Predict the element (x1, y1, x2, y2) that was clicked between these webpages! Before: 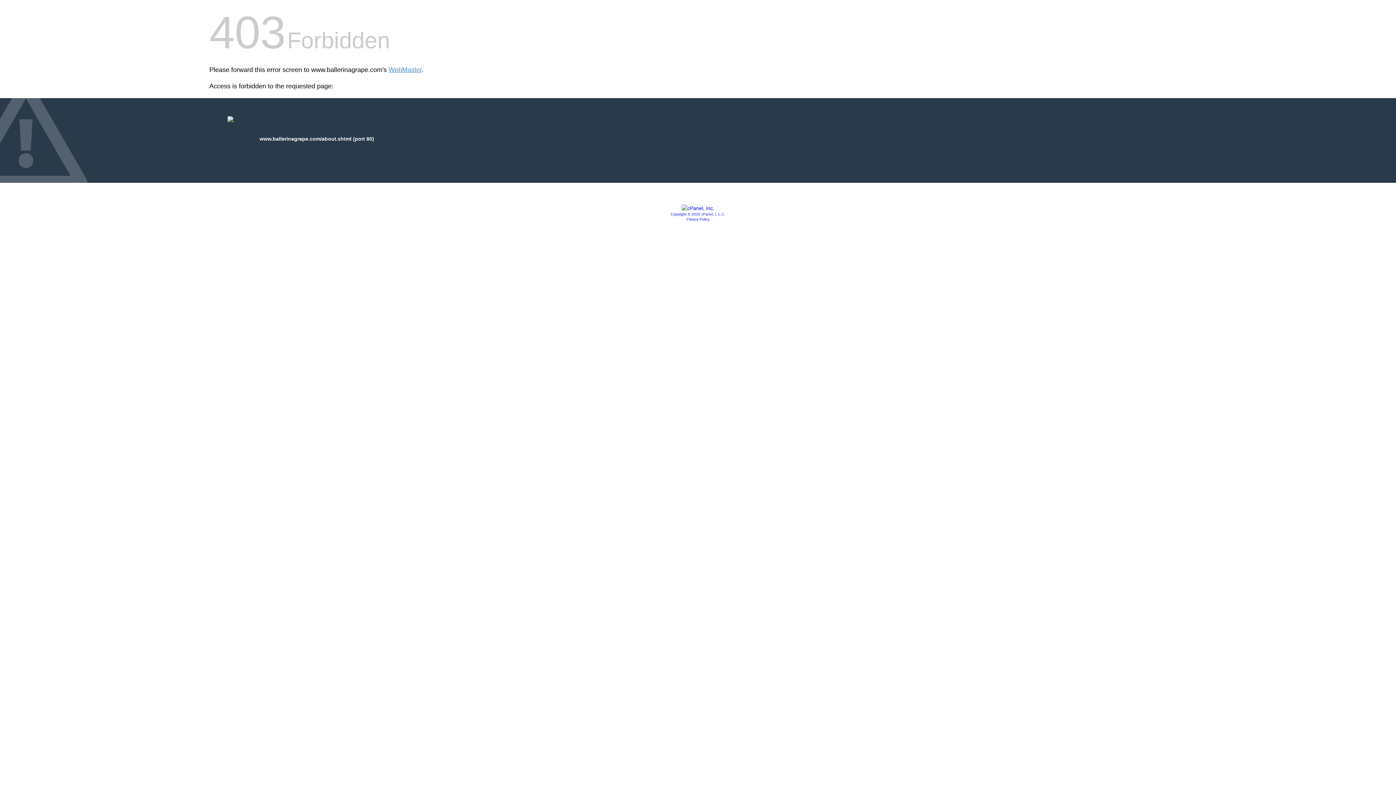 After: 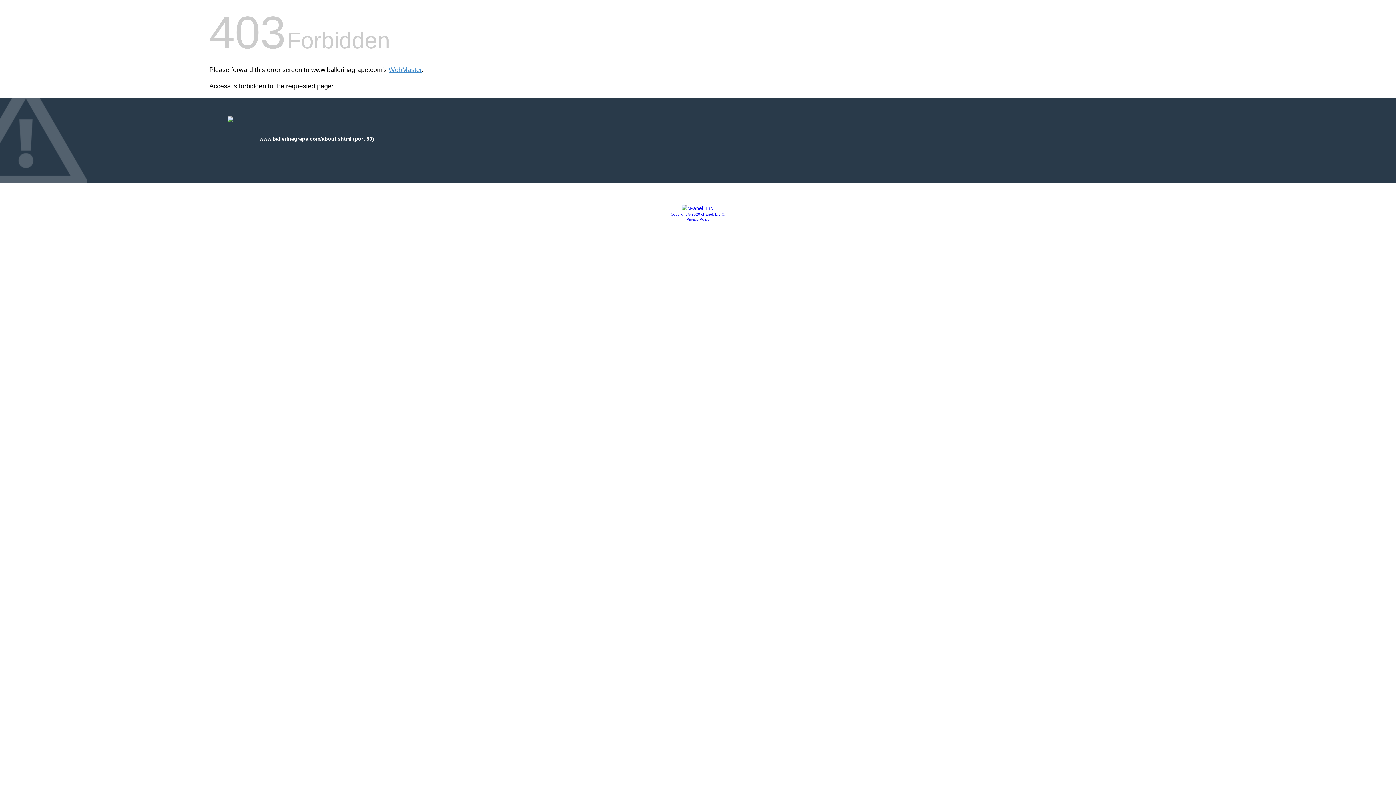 Action: label: Privacy Policy bbox: (686, 217, 709, 221)